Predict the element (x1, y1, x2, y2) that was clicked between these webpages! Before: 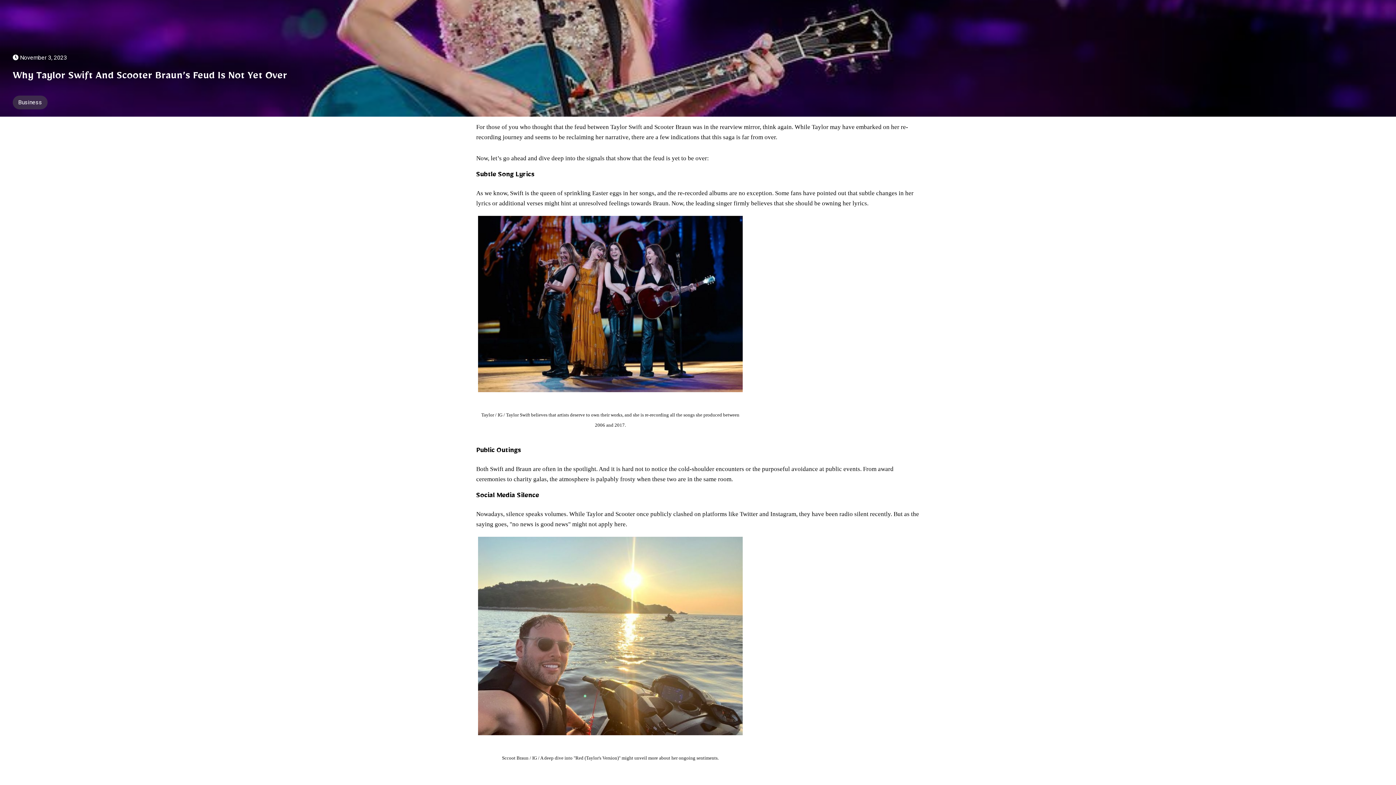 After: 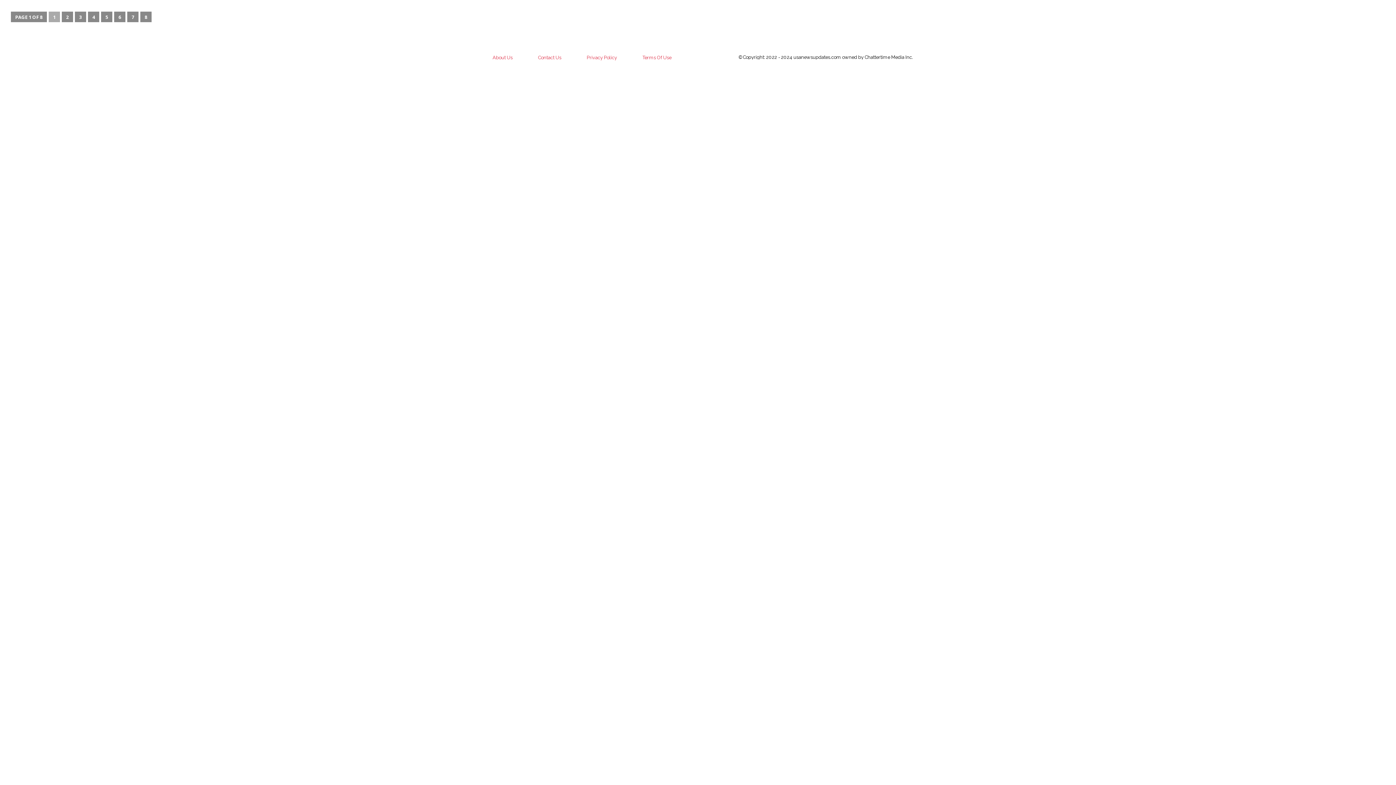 Action: bbox: (12, 95, 47, 109) label: Business